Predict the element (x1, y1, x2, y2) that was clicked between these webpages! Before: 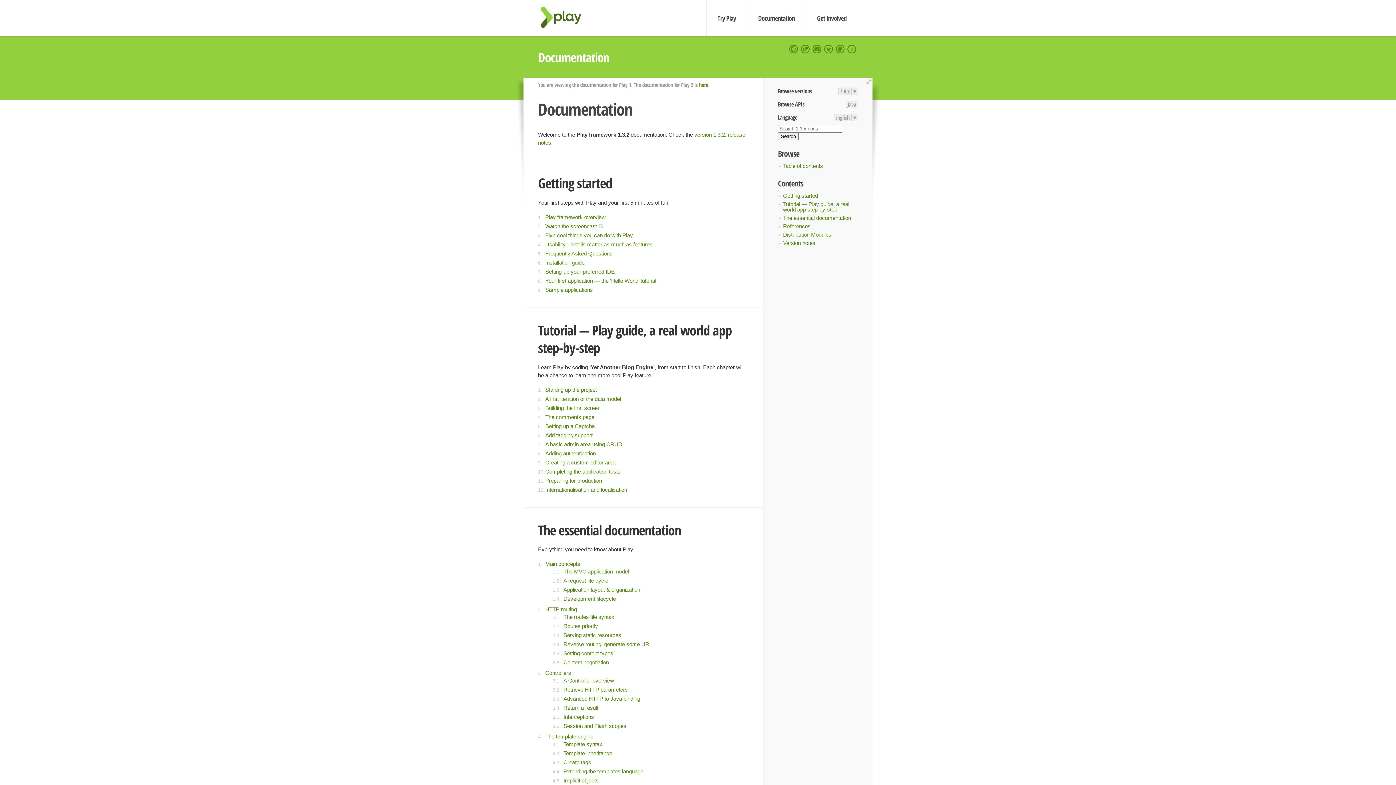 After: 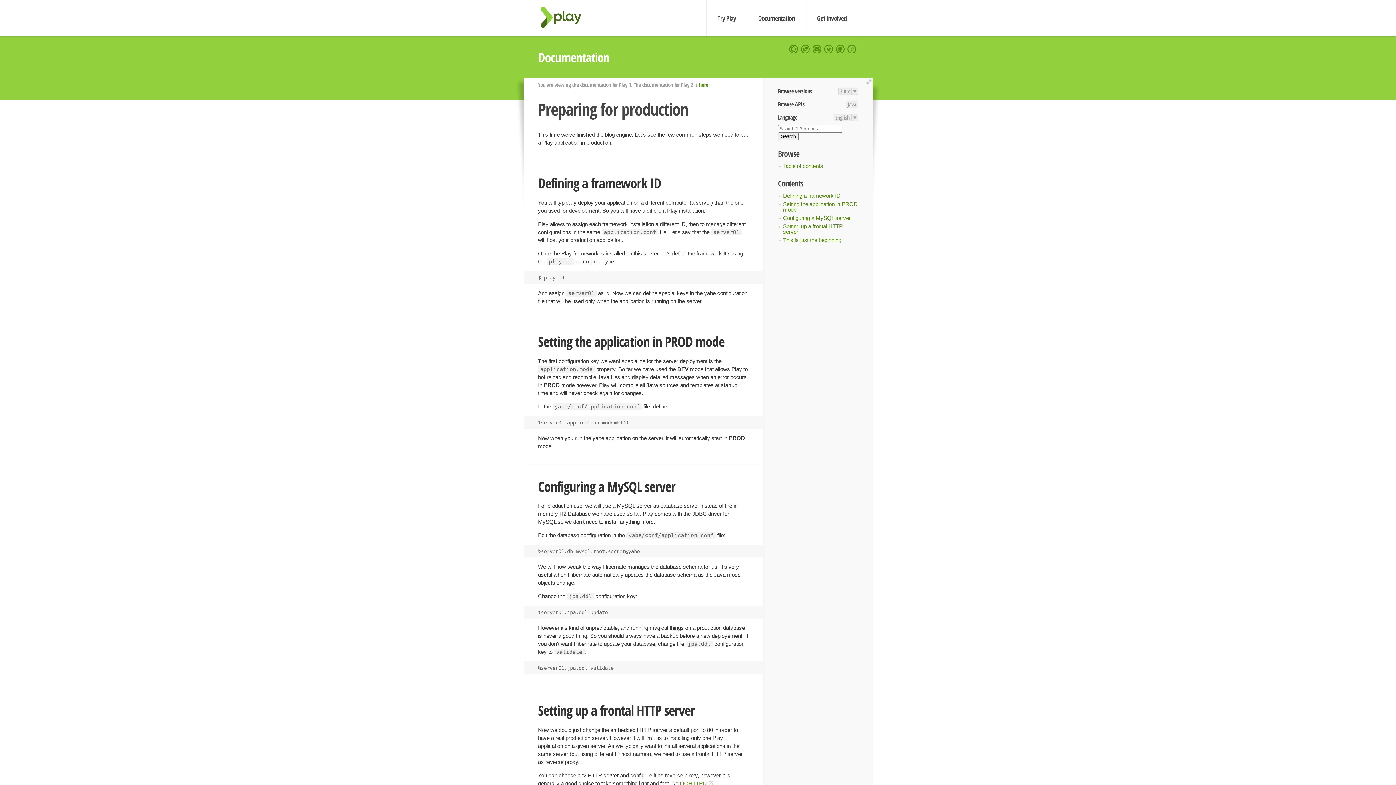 Action: label: Preparing for production bbox: (545, 477, 602, 483)